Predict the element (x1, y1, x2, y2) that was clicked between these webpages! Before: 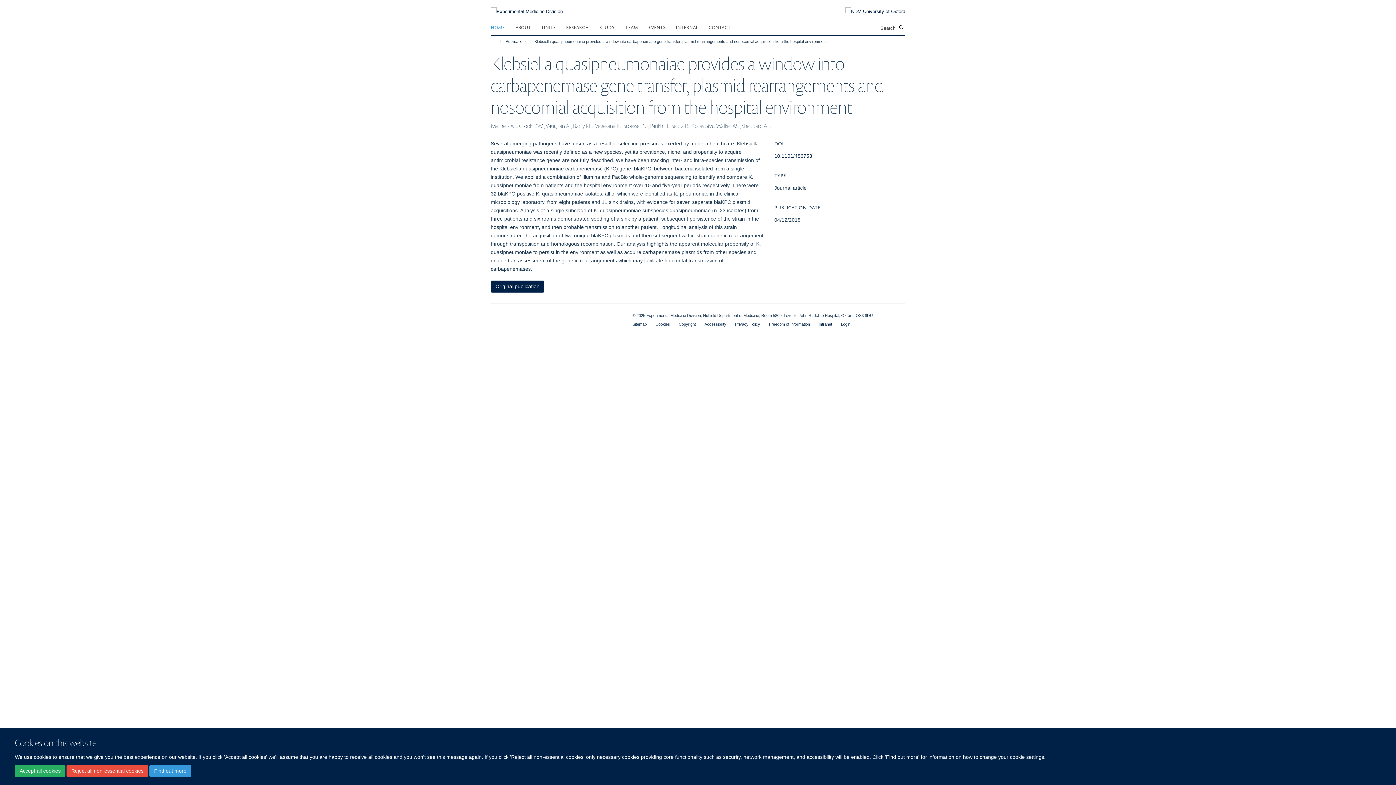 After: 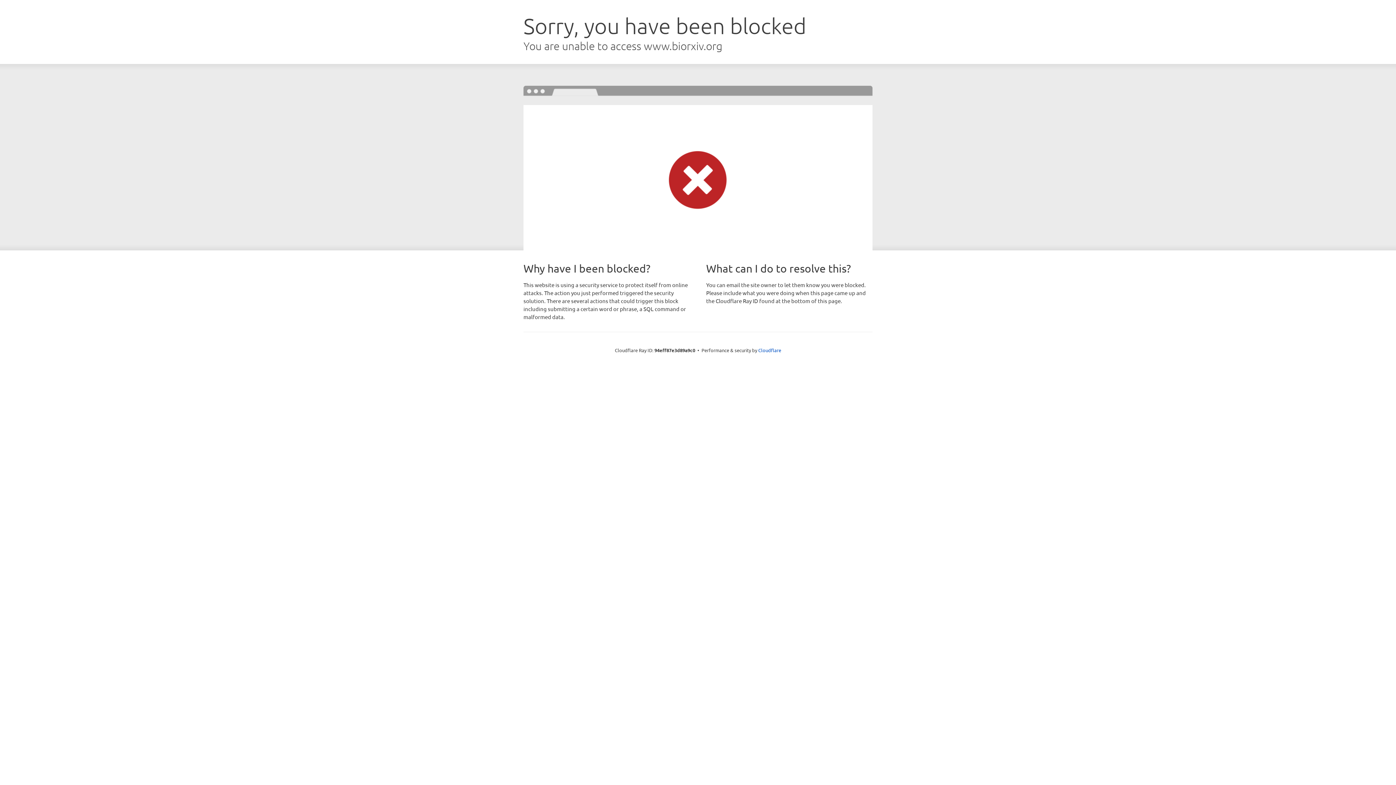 Action: label: Original publication bbox: (490, 280, 544, 292)